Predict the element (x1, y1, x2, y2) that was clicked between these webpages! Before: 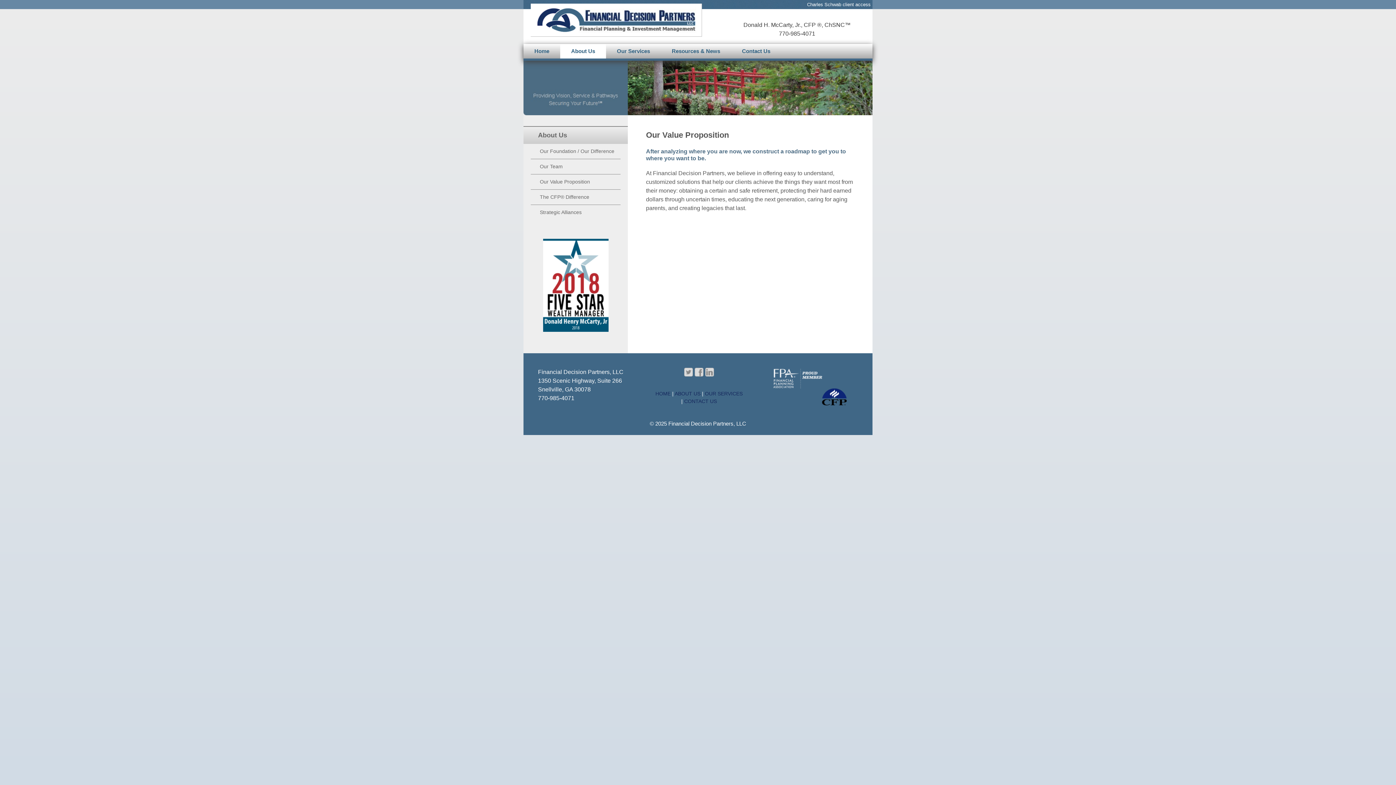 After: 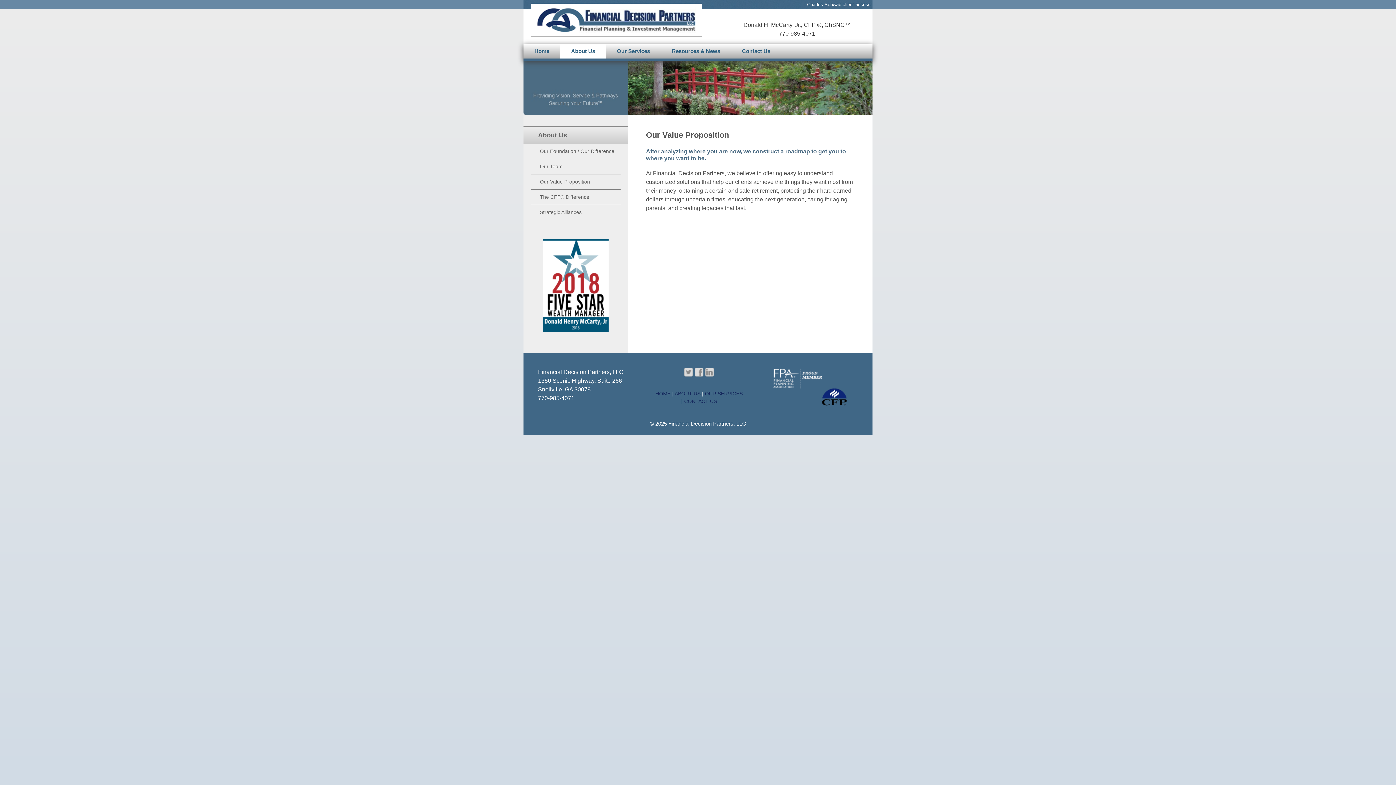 Action: bbox: (530, 174, 620, 189) label: Our Value Proposition